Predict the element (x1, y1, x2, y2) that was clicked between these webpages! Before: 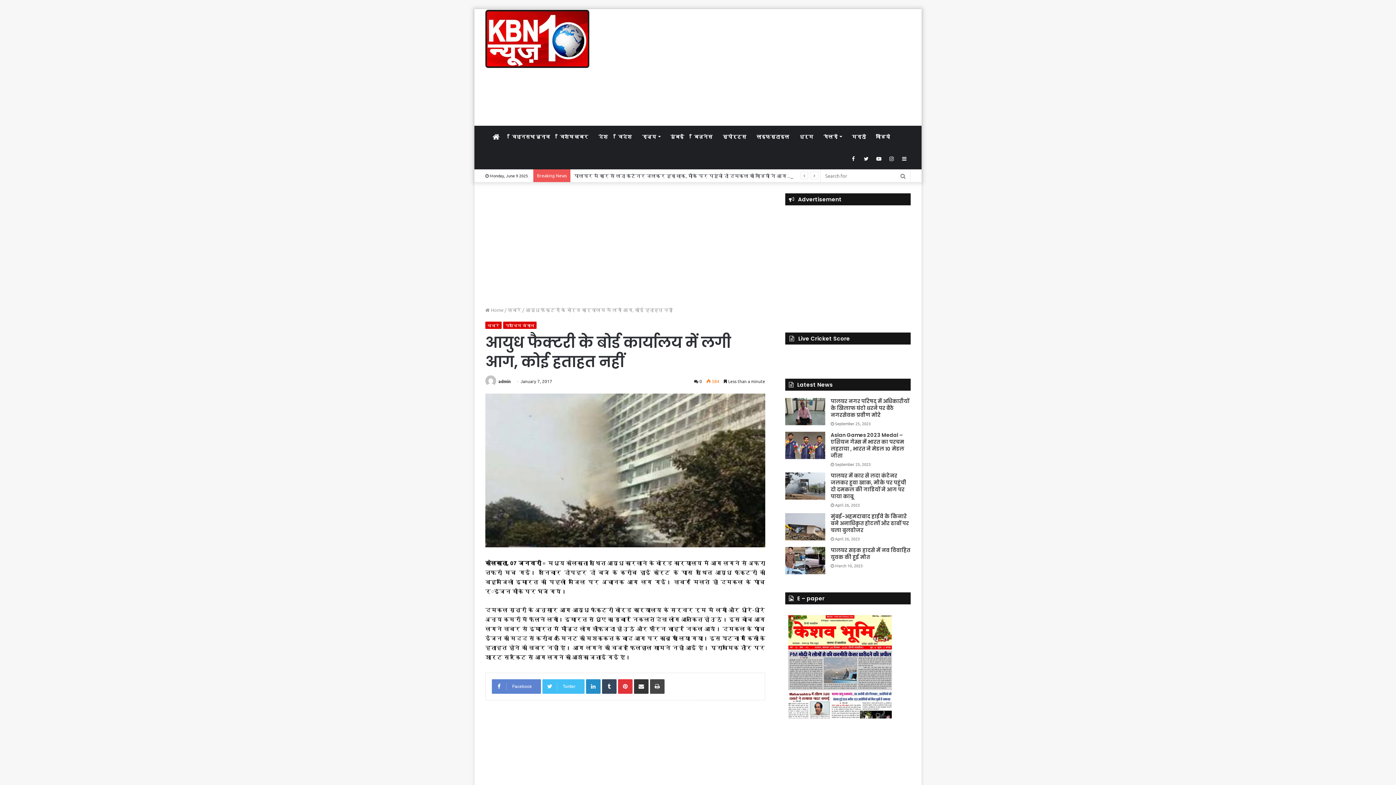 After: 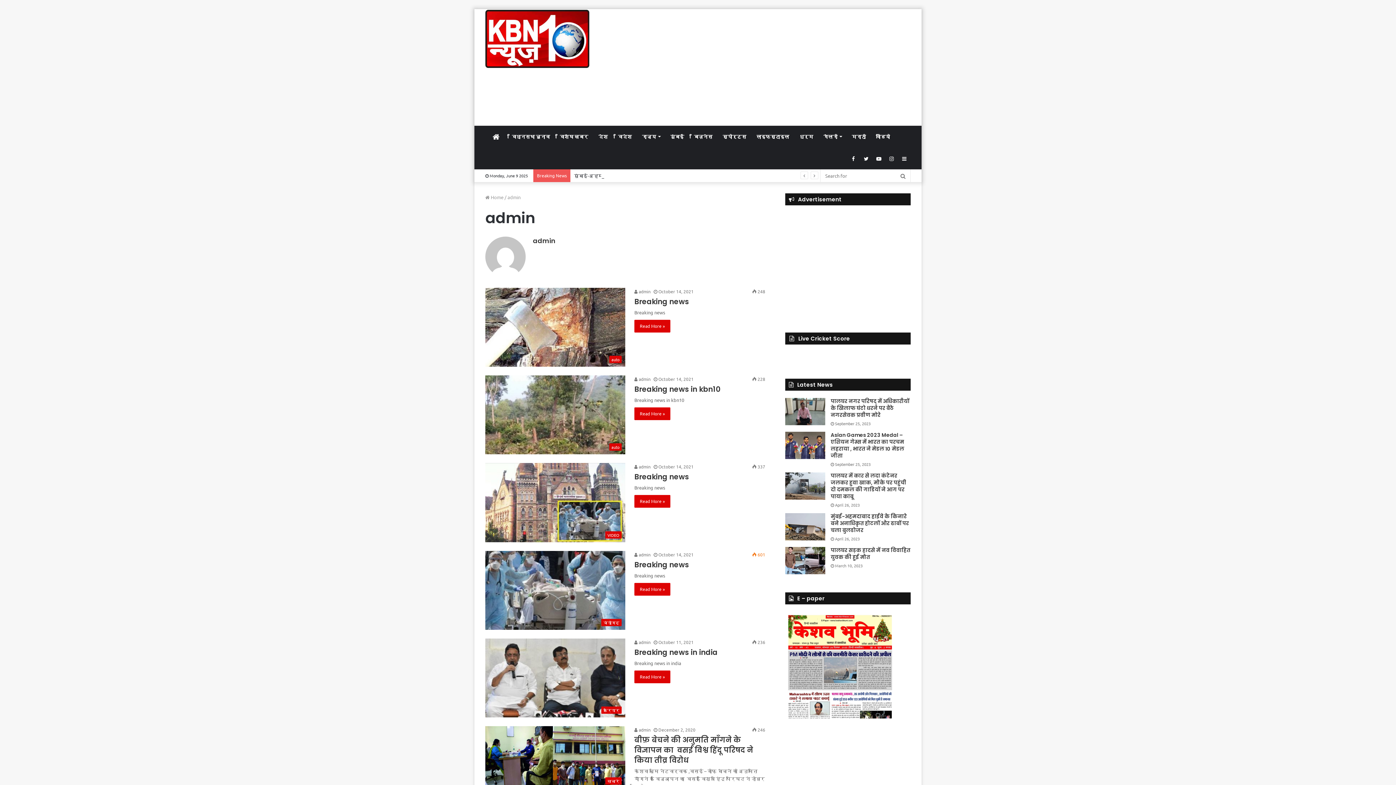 Action: bbox: (485, 378, 497, 384)